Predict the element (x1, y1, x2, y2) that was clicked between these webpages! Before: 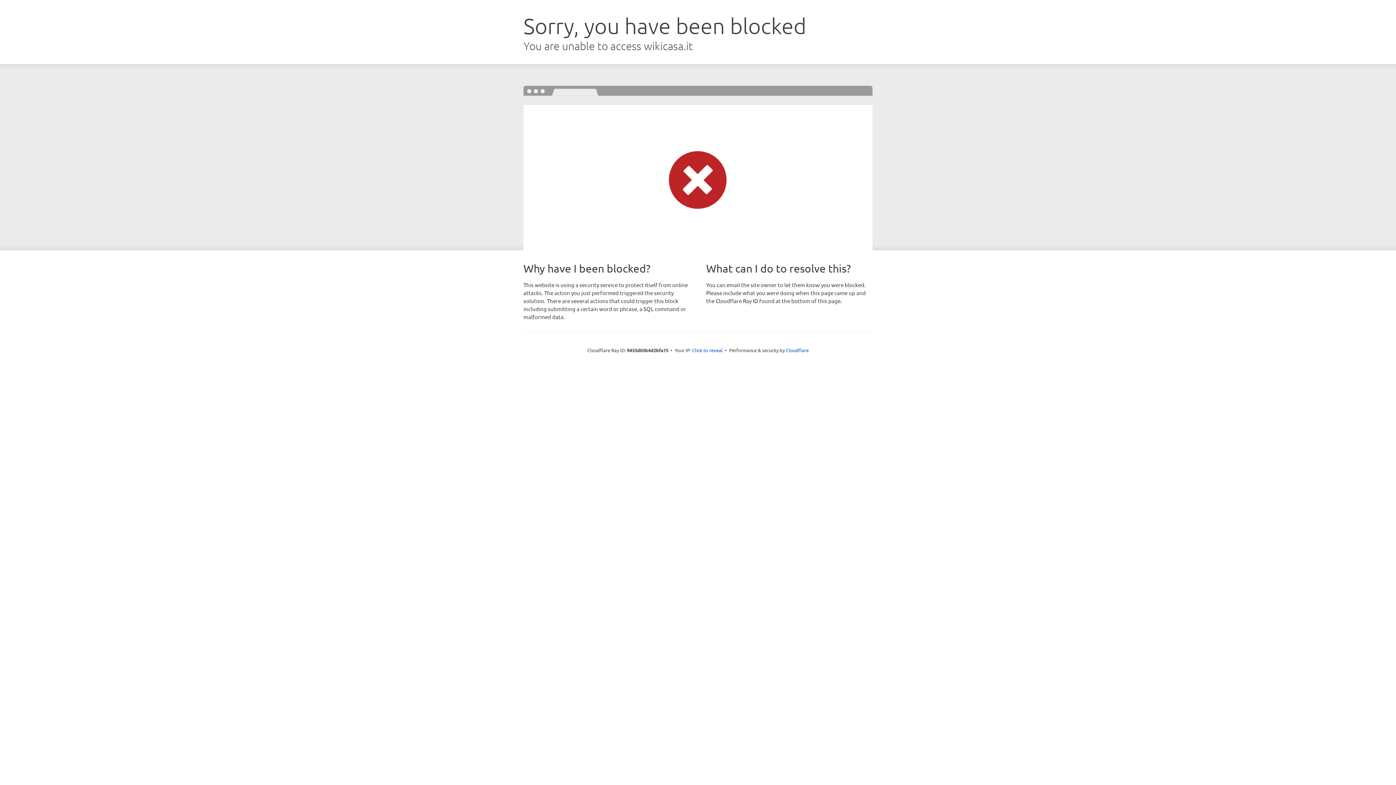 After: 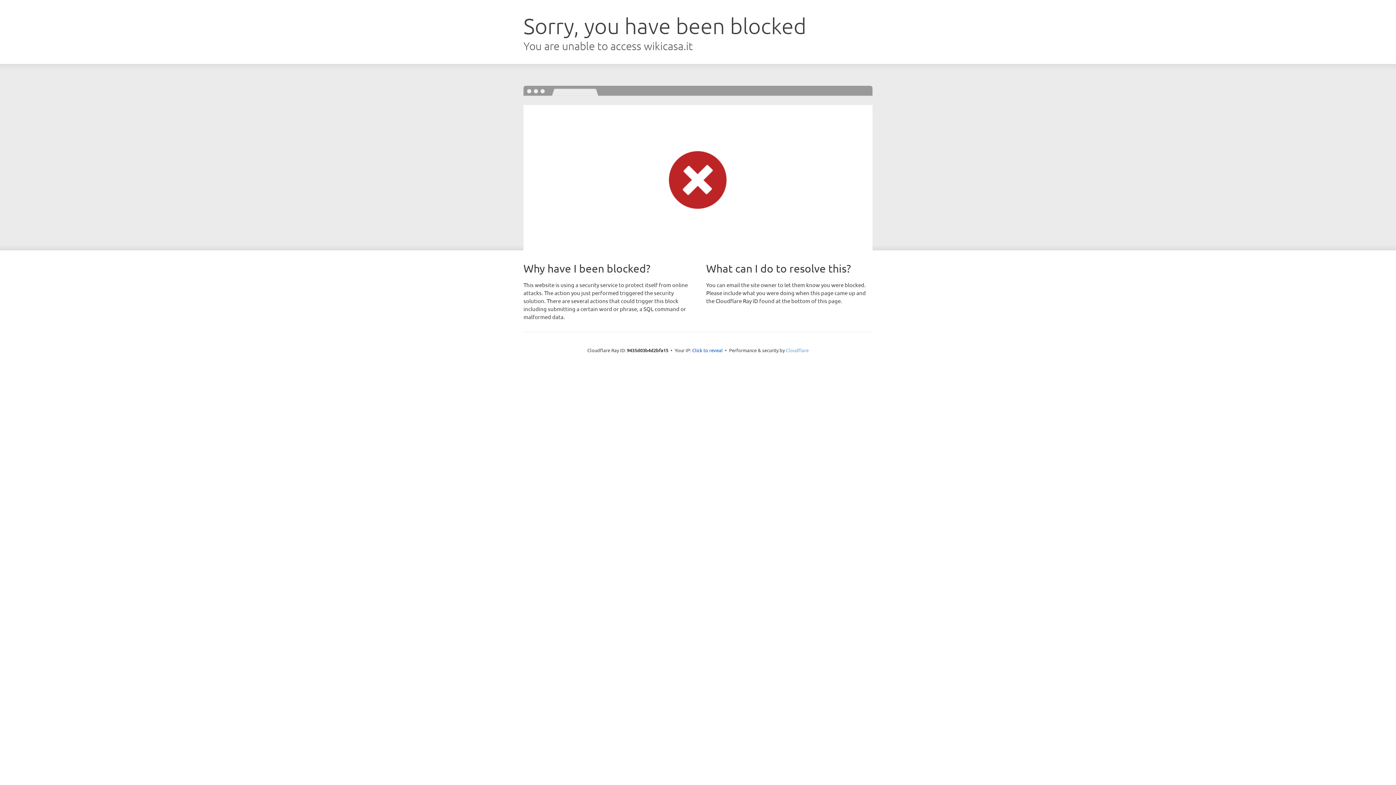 Action: label: Cloudflare bbox: (786, 347, 808, 353)